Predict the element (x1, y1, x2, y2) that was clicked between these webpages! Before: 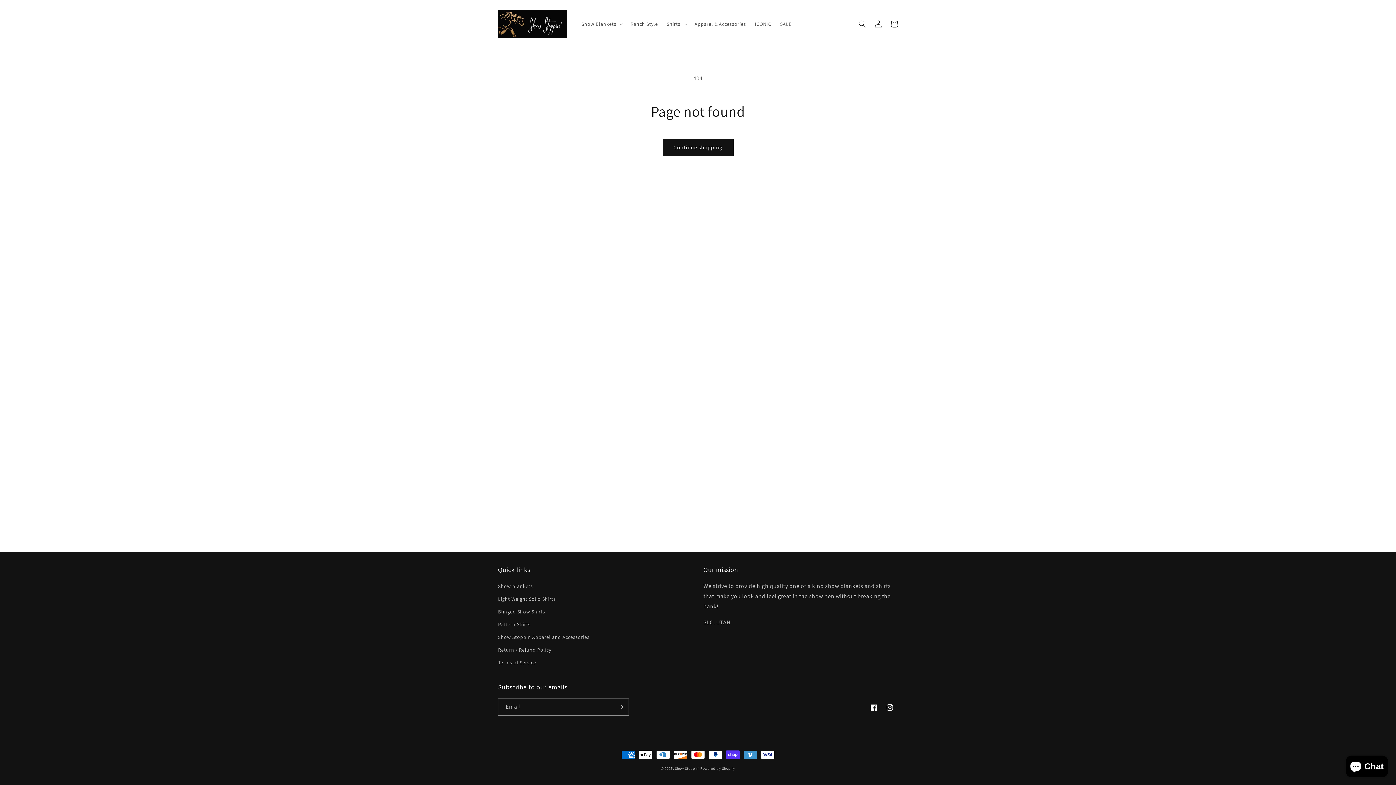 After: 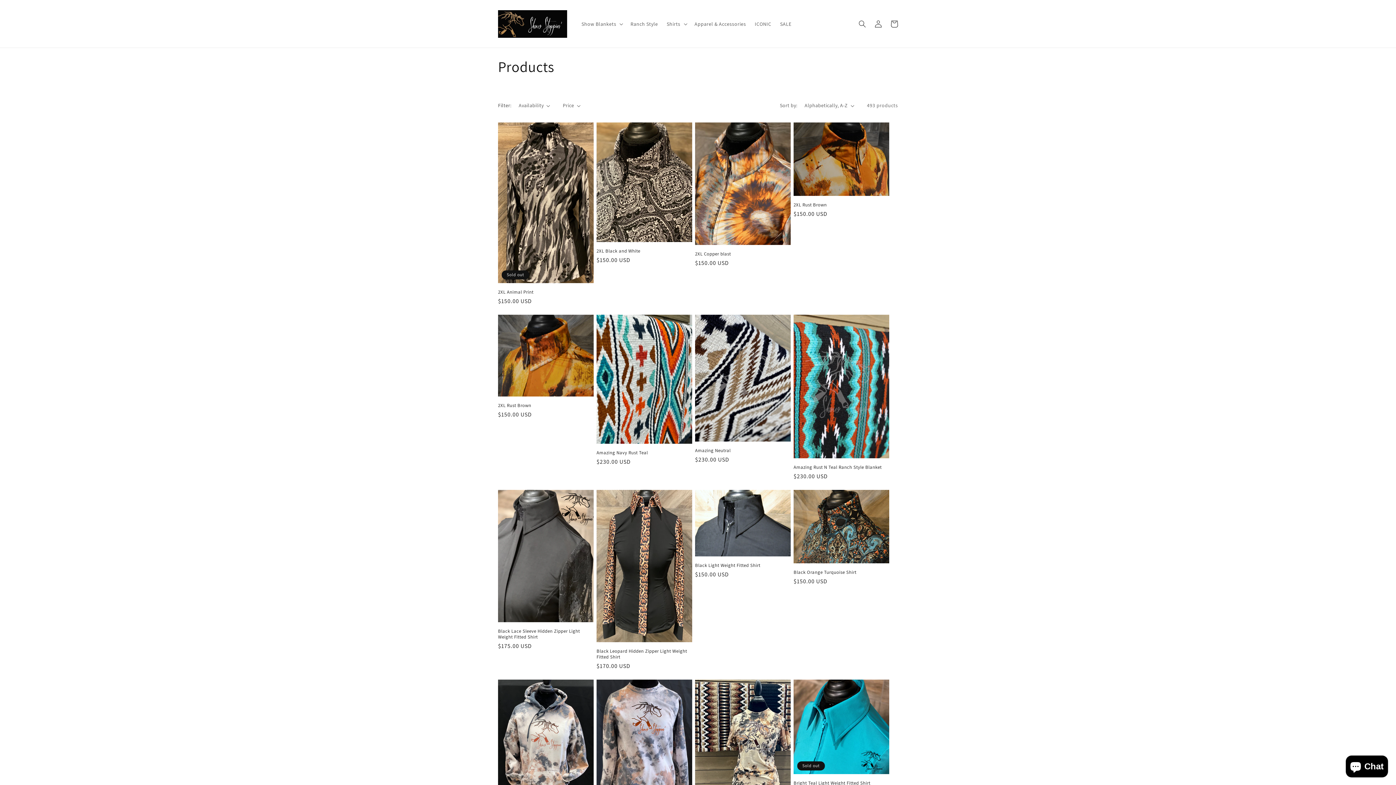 Action: bbox: (662, 138, 733, 156) label: Continue shopping